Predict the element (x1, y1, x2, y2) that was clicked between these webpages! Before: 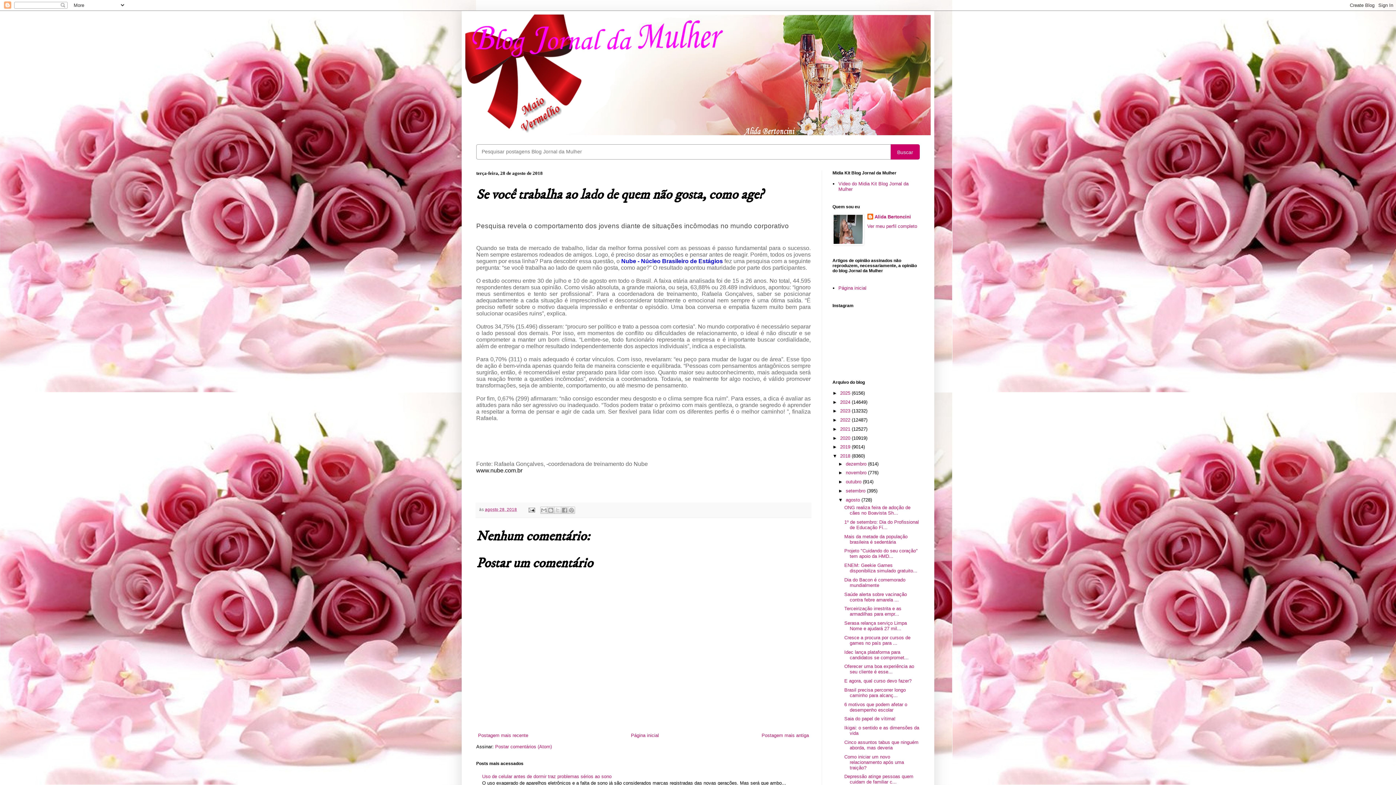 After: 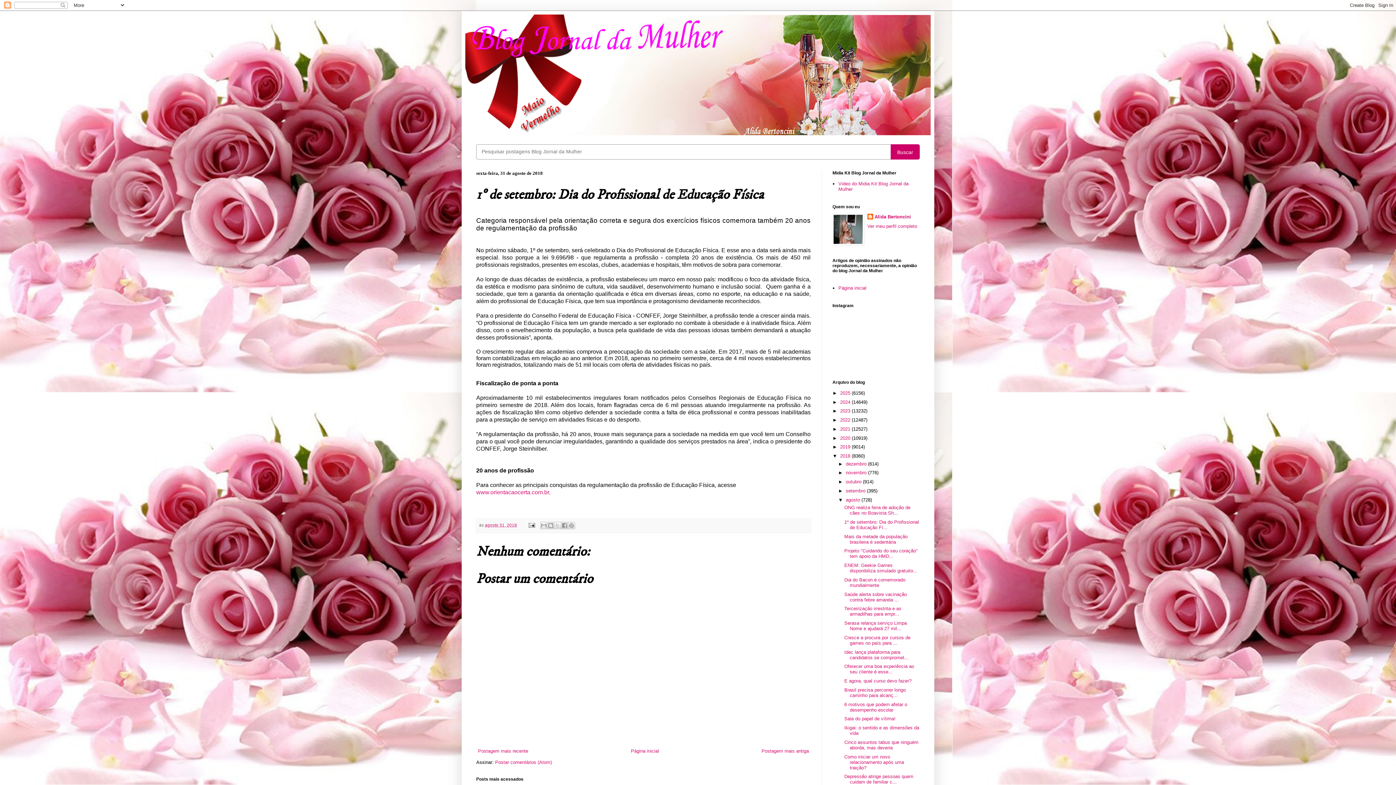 Action: bbox: (844, 519, 919, 530) label: 1º de setembro: Dia do Profissional de Educação Fí...